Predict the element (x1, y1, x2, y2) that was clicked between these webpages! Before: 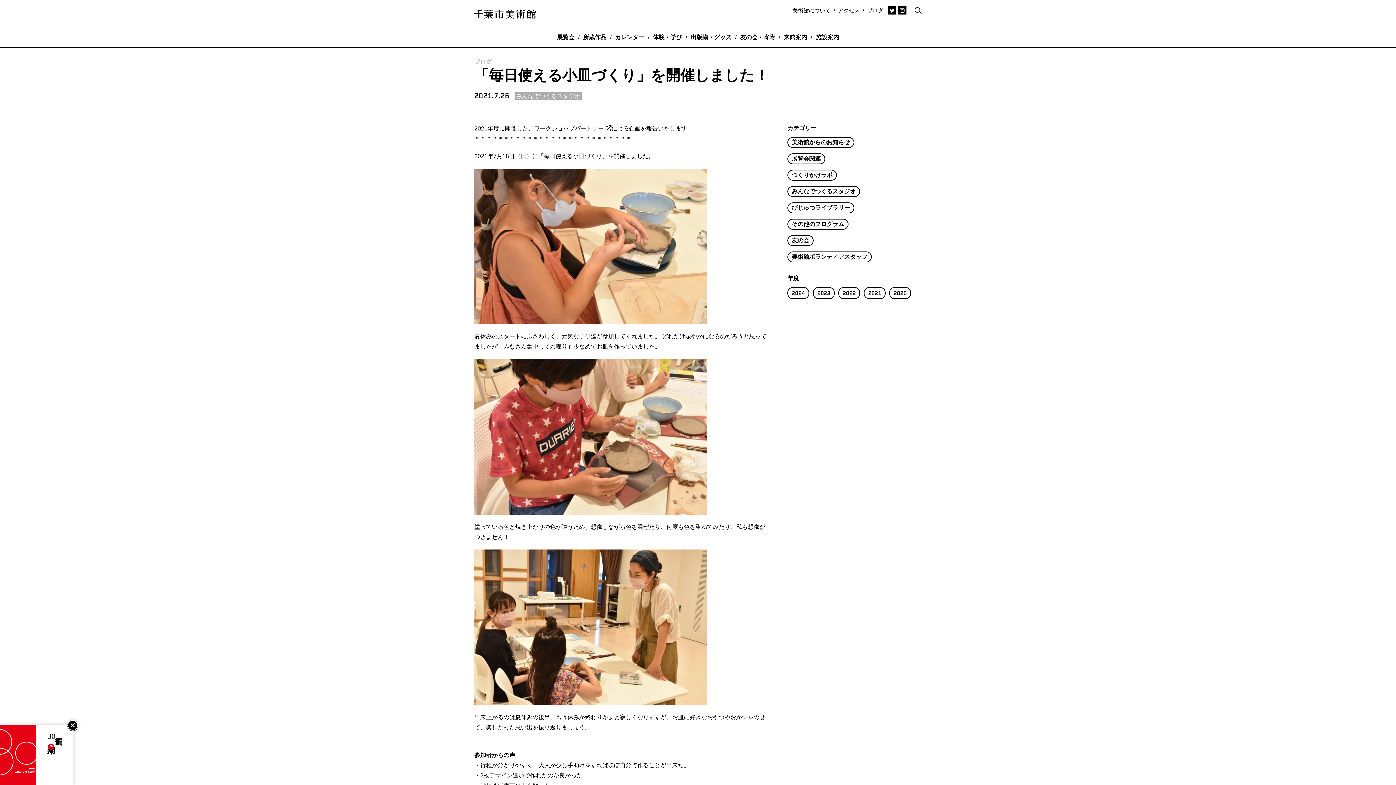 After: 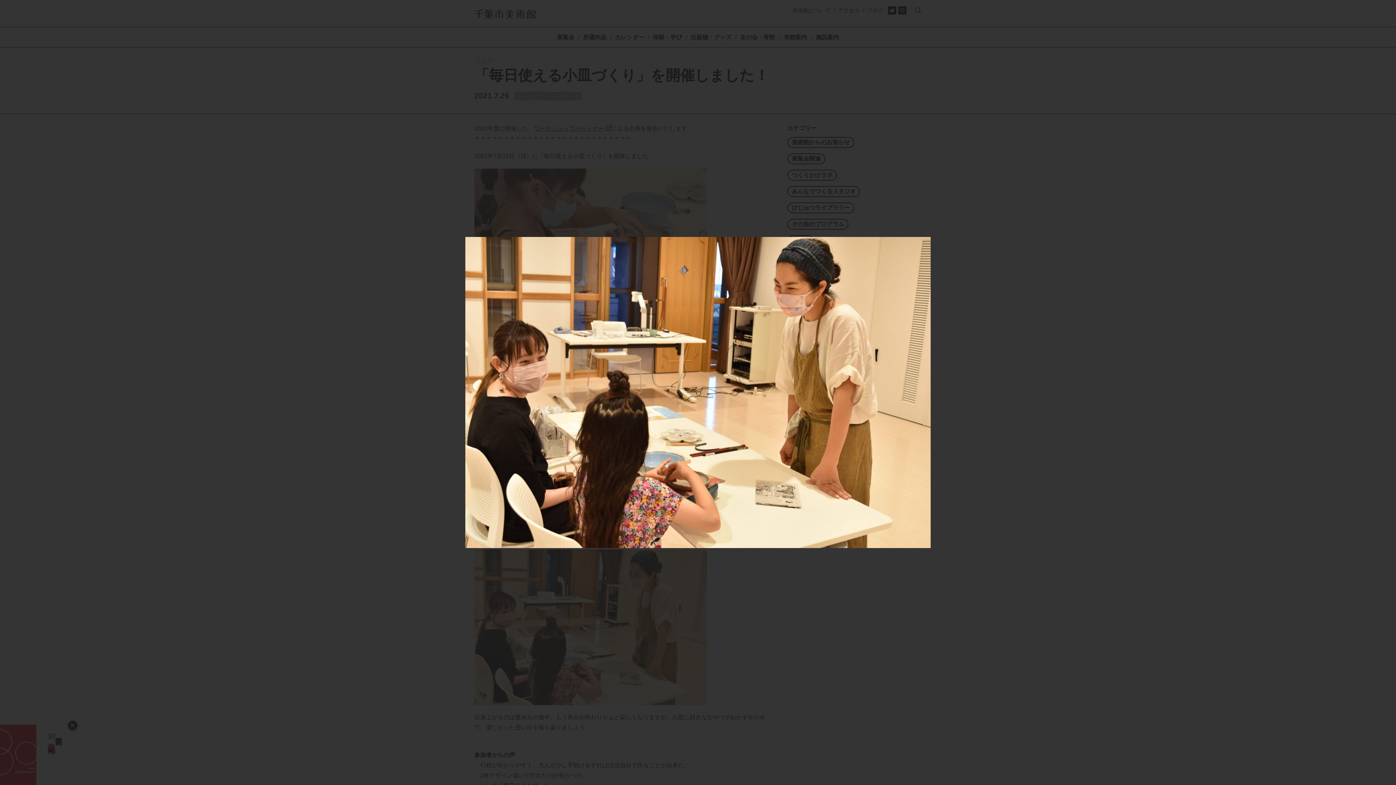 Action: bbox: (474, 697, 707, 703)